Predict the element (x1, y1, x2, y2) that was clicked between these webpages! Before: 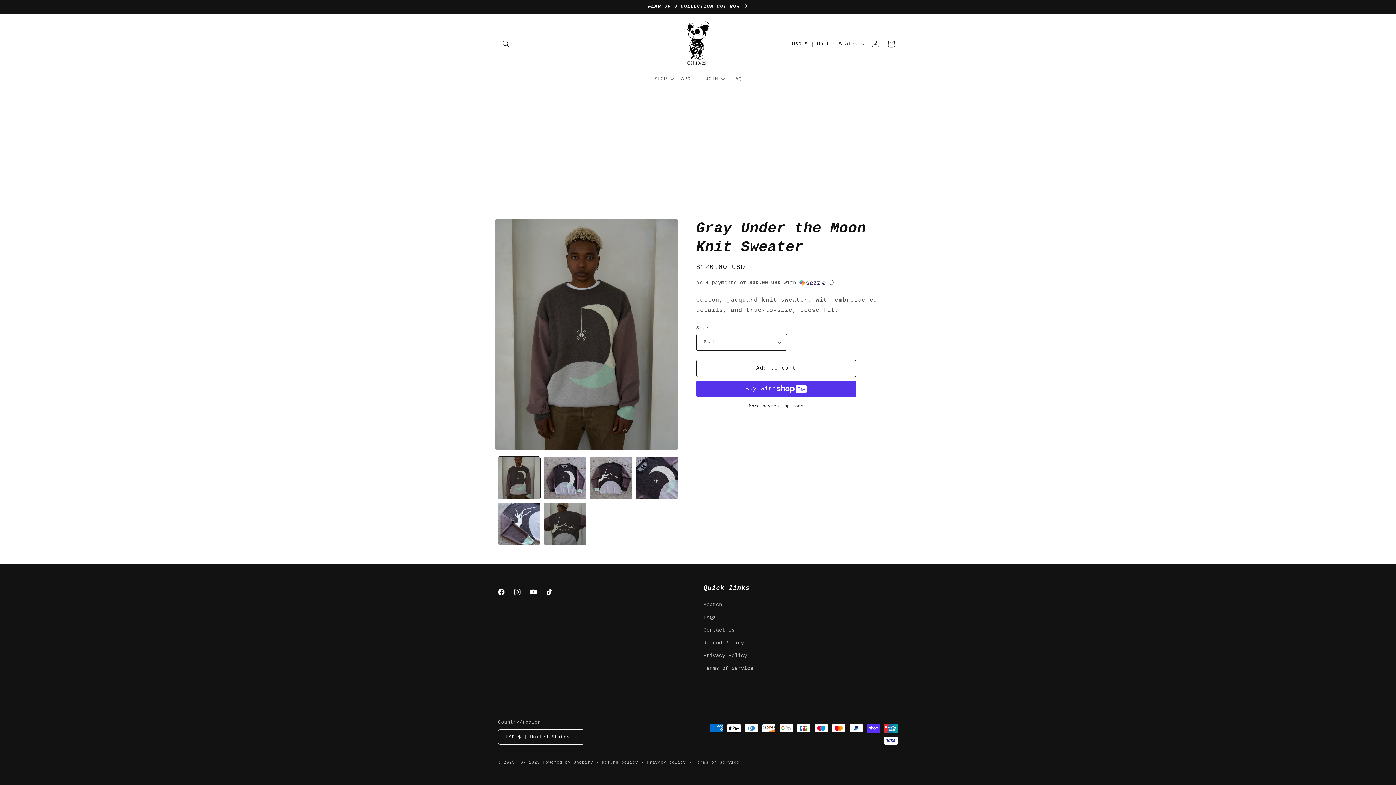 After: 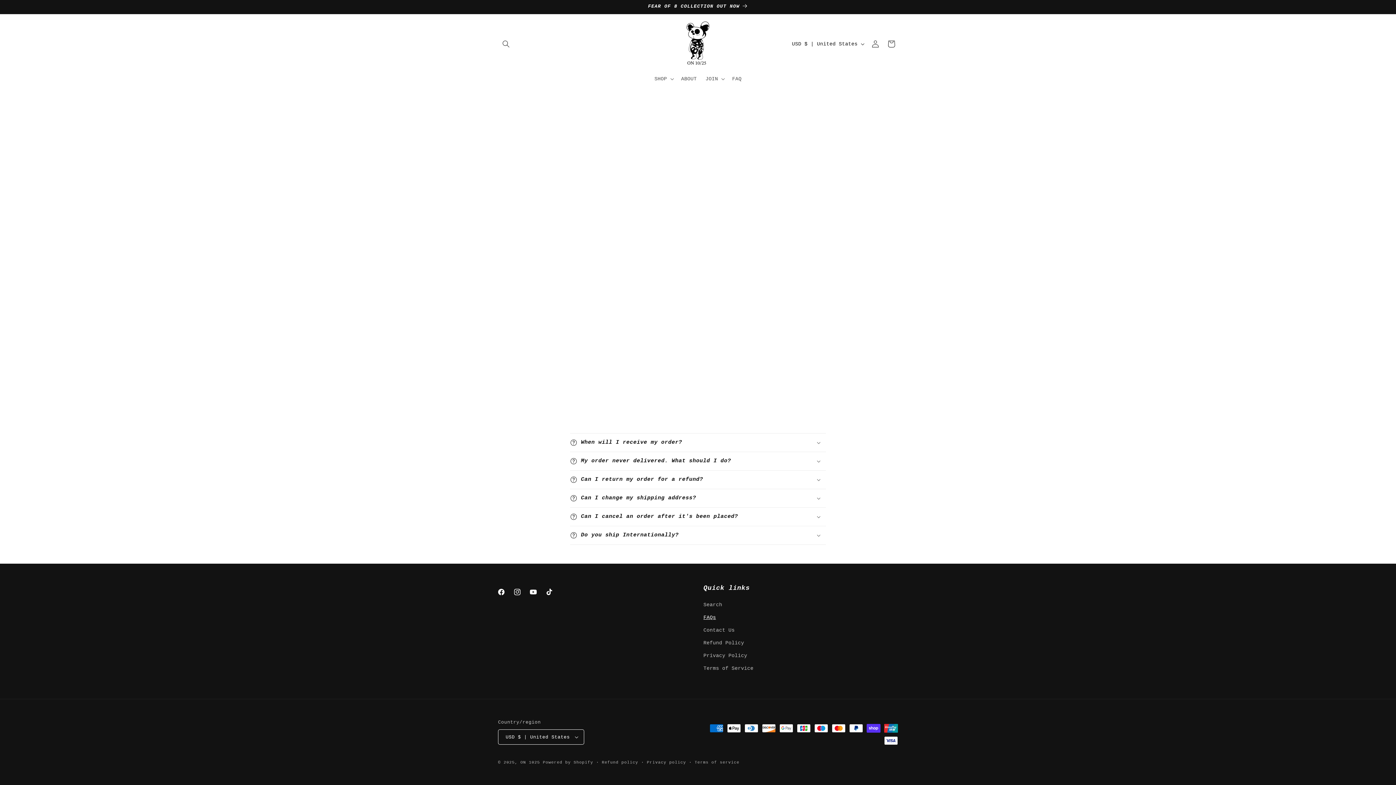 Action: label: FAQs bbox: (703, 611, 716, 624)